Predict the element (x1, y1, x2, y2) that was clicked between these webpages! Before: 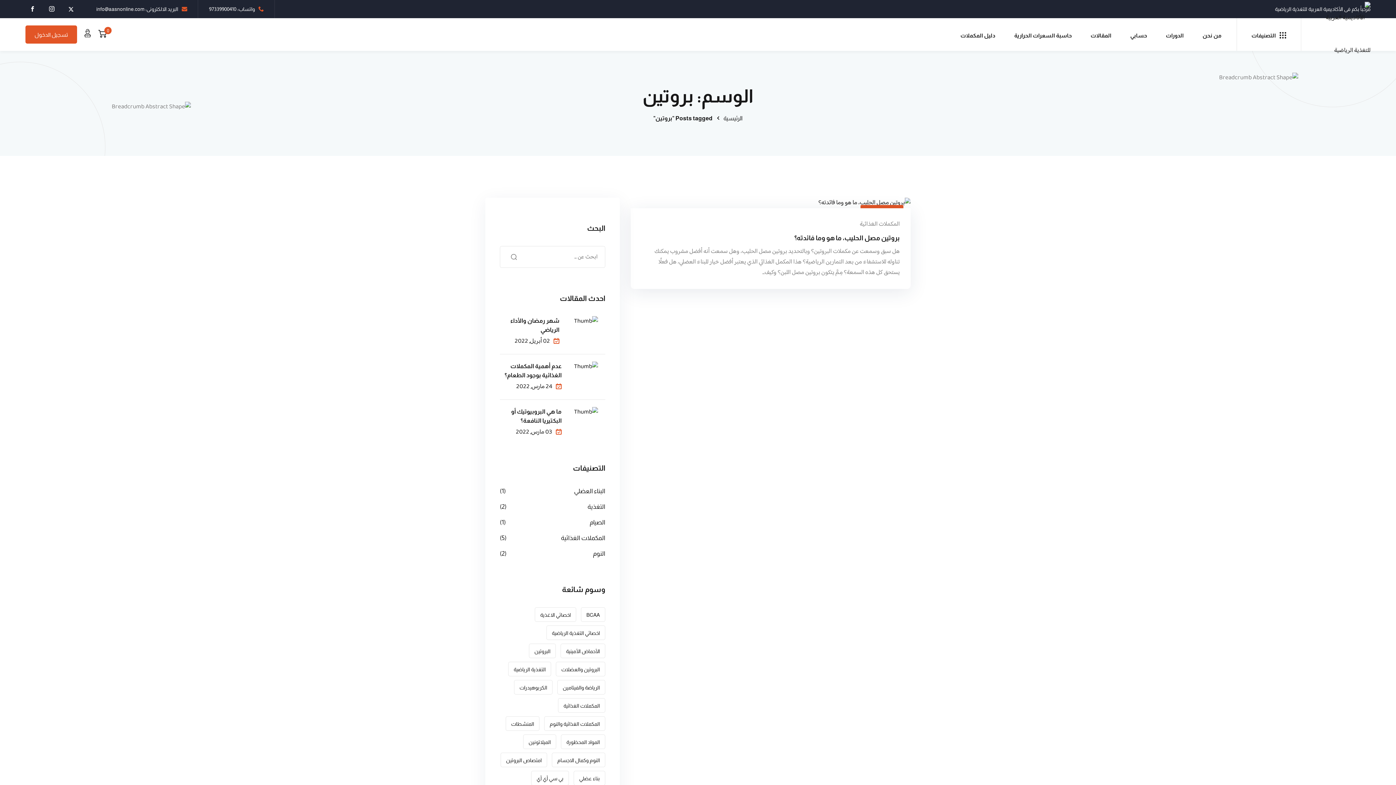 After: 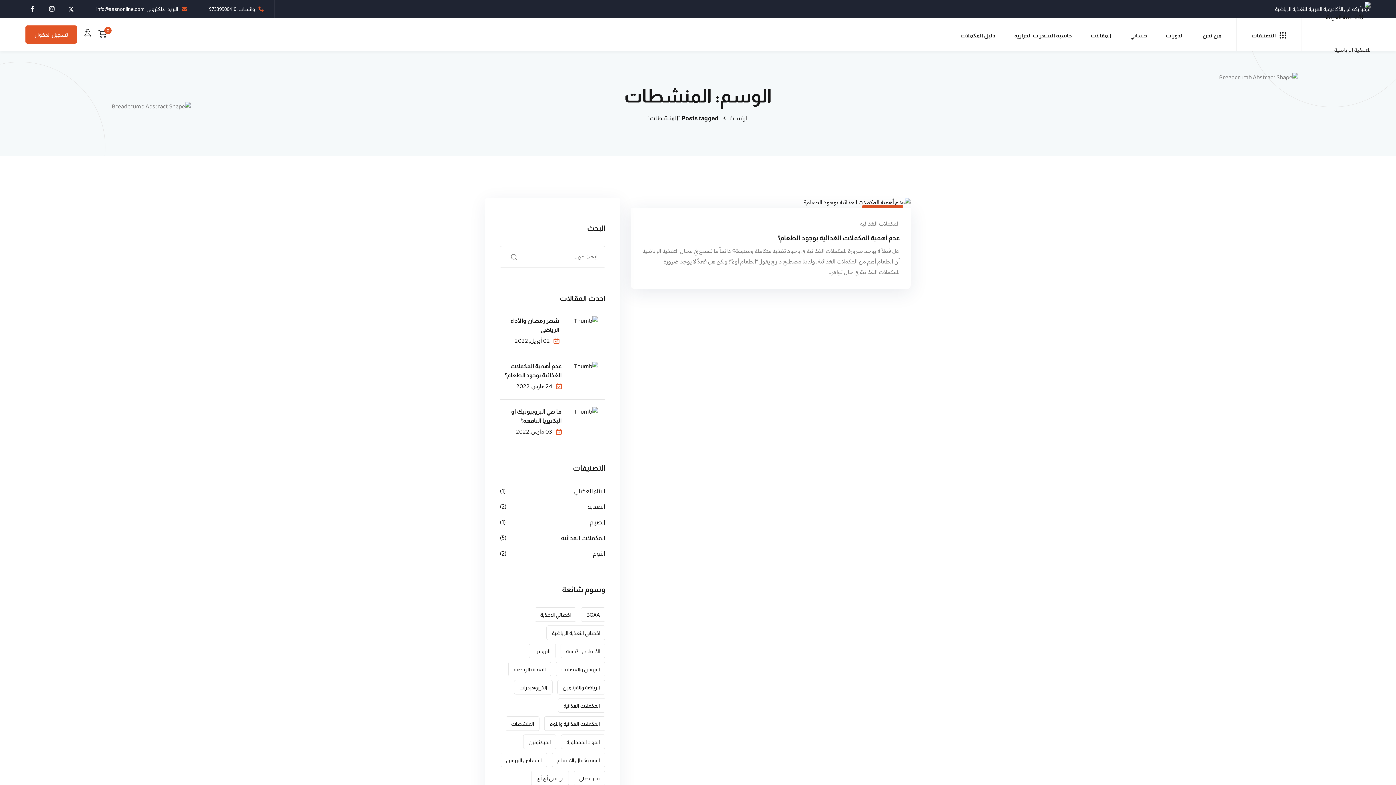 Action: bbox: (505, 716, 539, 731) label: المنشطات (عنصران (1))